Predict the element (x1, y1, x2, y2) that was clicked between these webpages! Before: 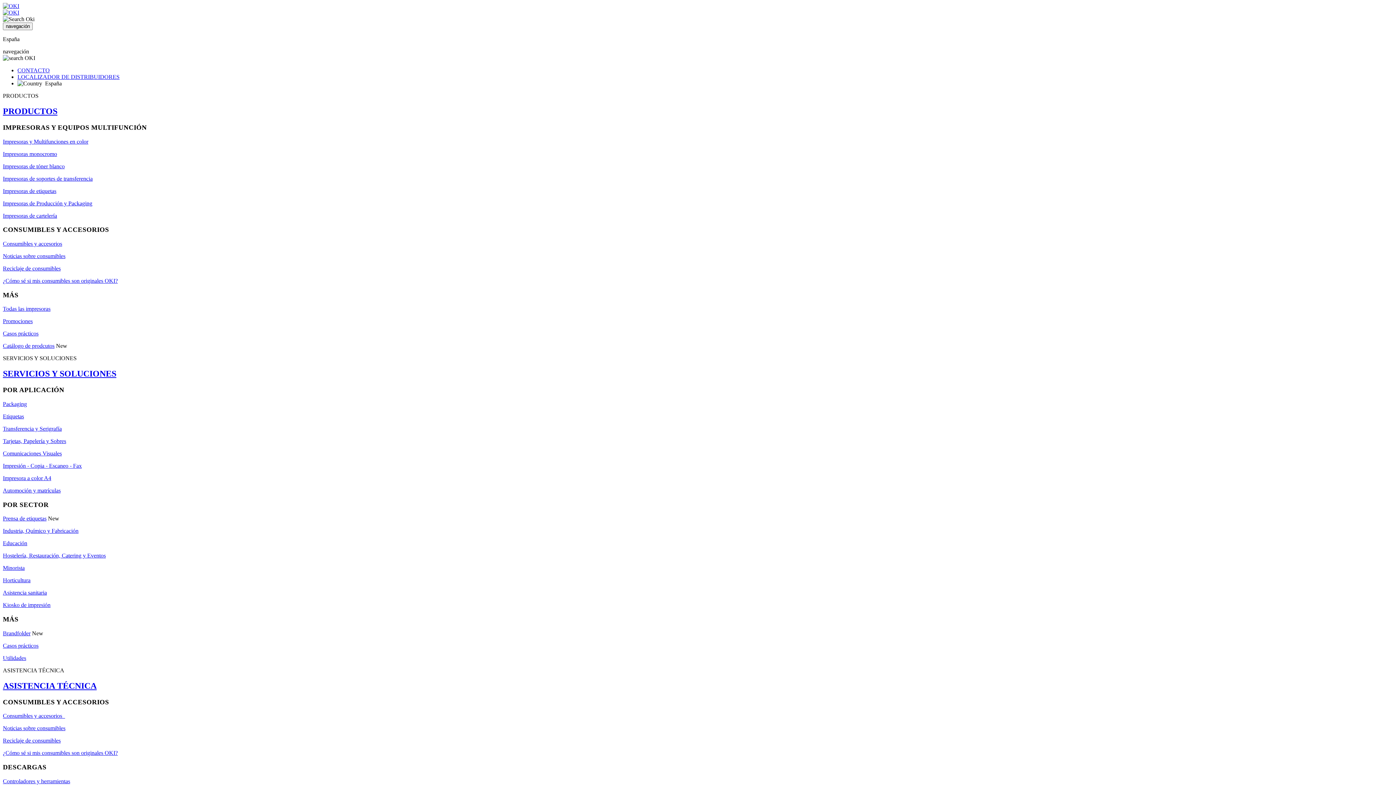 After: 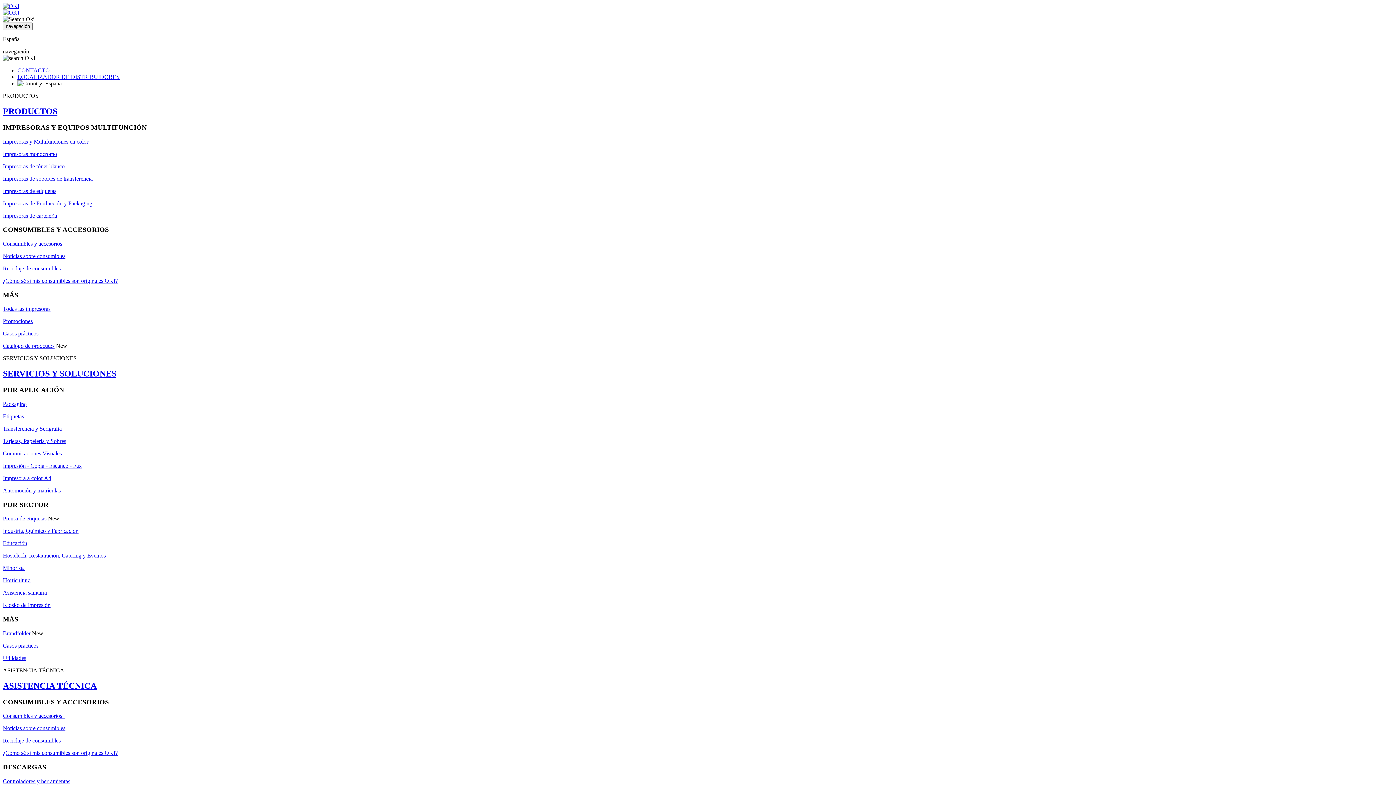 Action: label: Impresoras de cartelería bbox: (2, 212, 57, 218)